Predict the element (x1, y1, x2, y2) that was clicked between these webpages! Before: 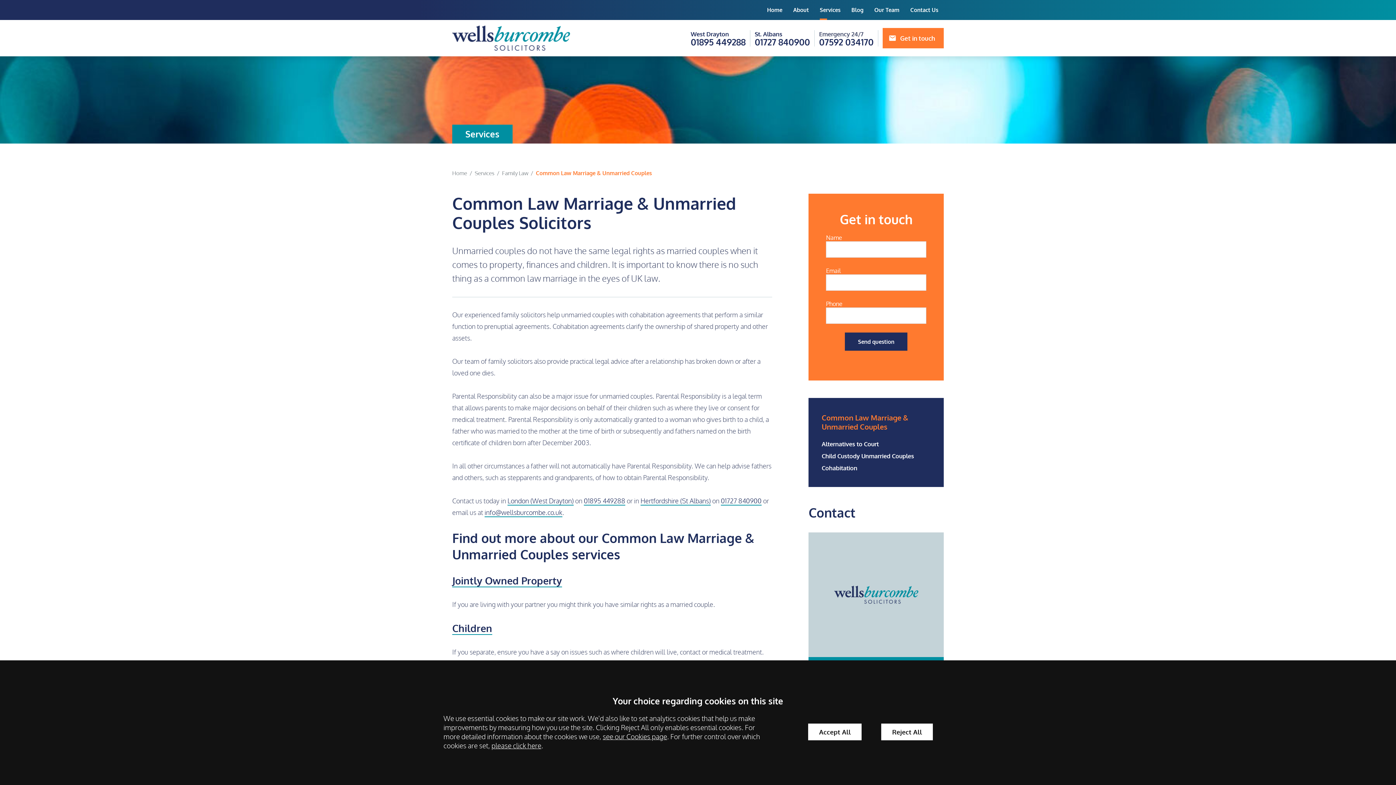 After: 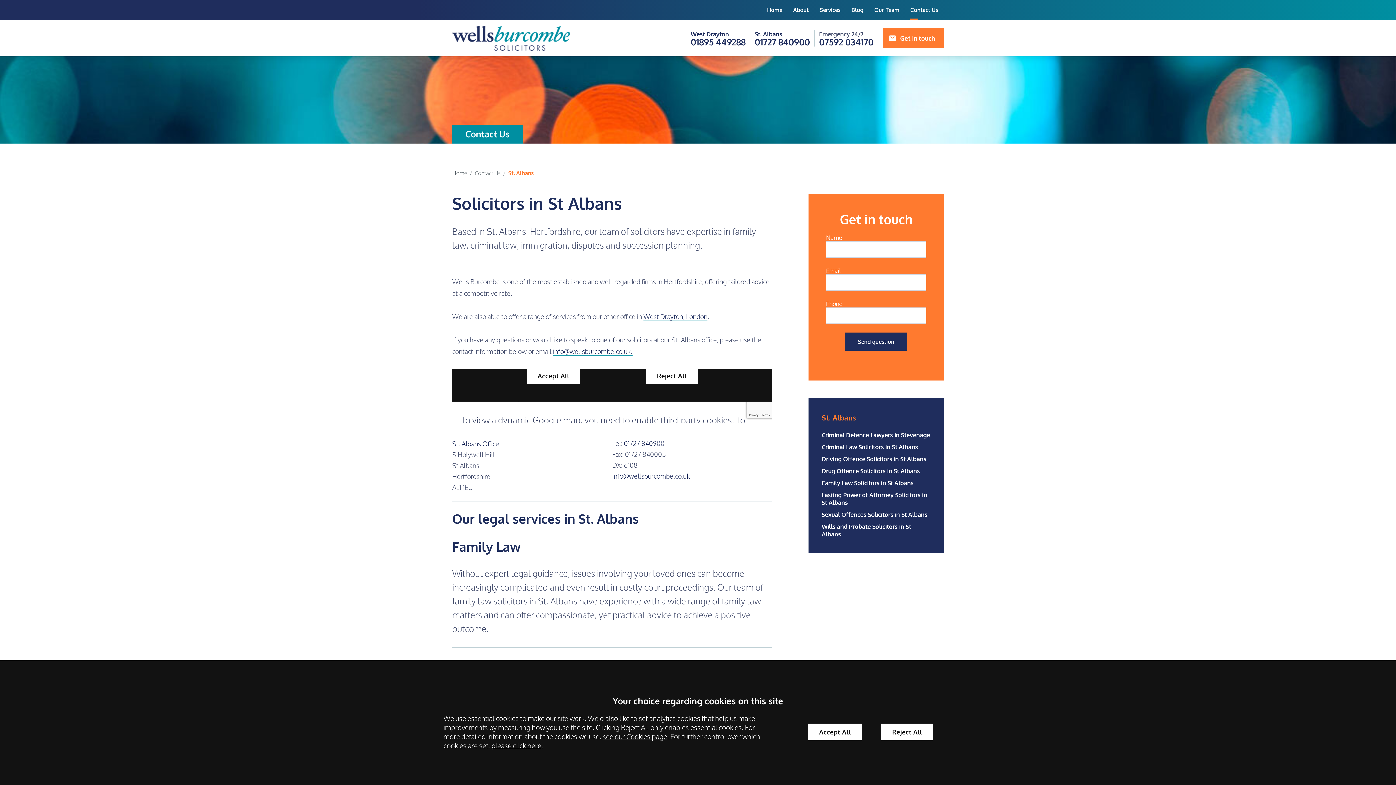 Action: label: St. Albans bbox: (754, 30, 810, 37)